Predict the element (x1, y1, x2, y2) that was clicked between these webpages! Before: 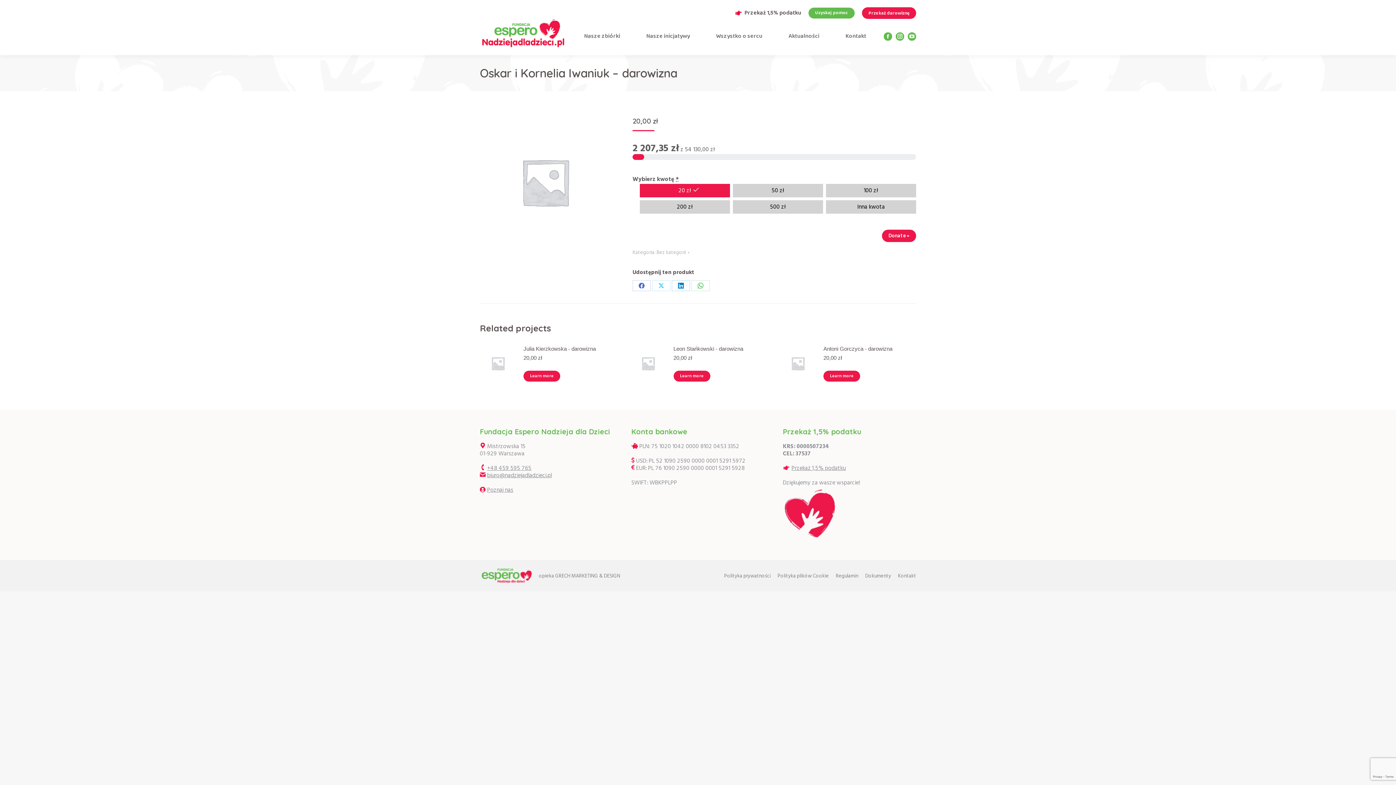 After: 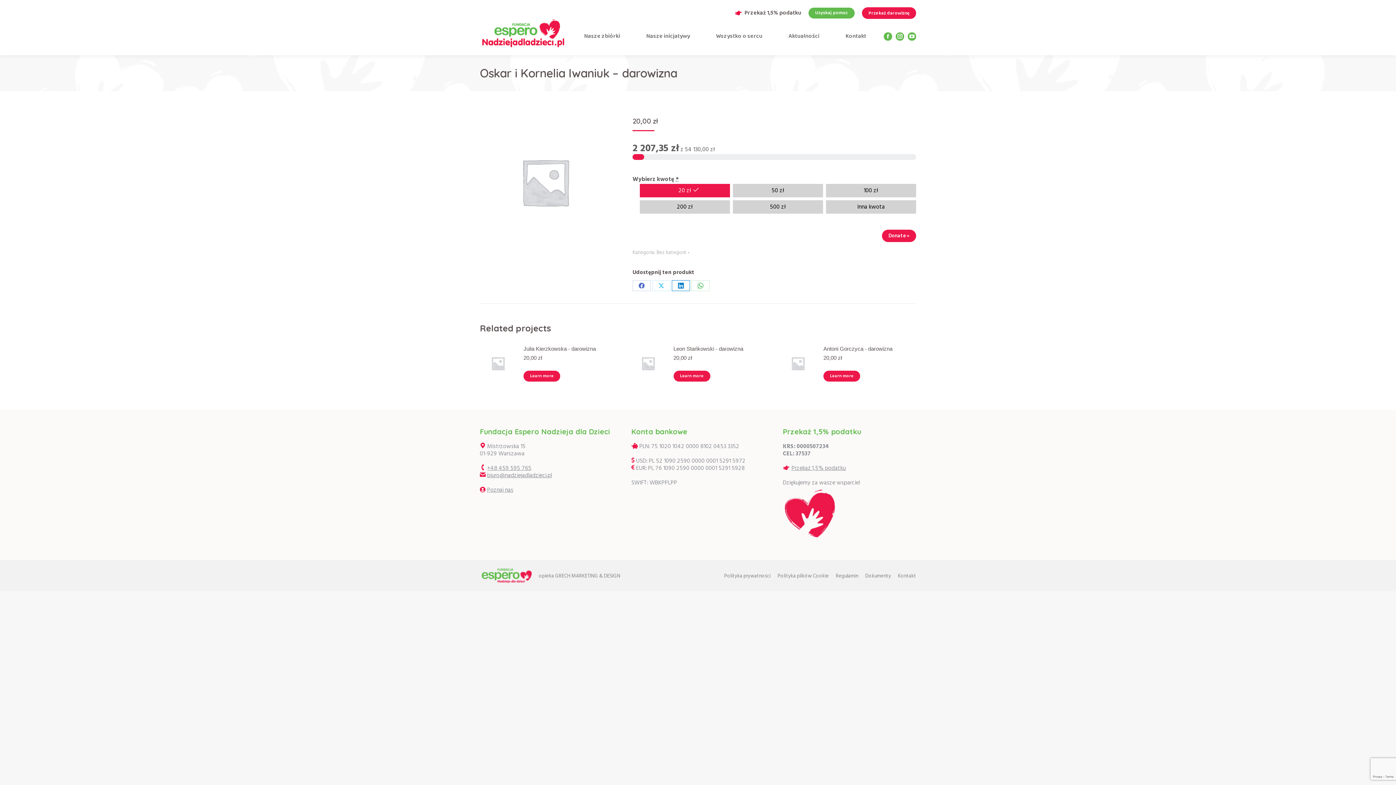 Action: label: Share on LinkedIn bbox: (672, 280, 690, 291)